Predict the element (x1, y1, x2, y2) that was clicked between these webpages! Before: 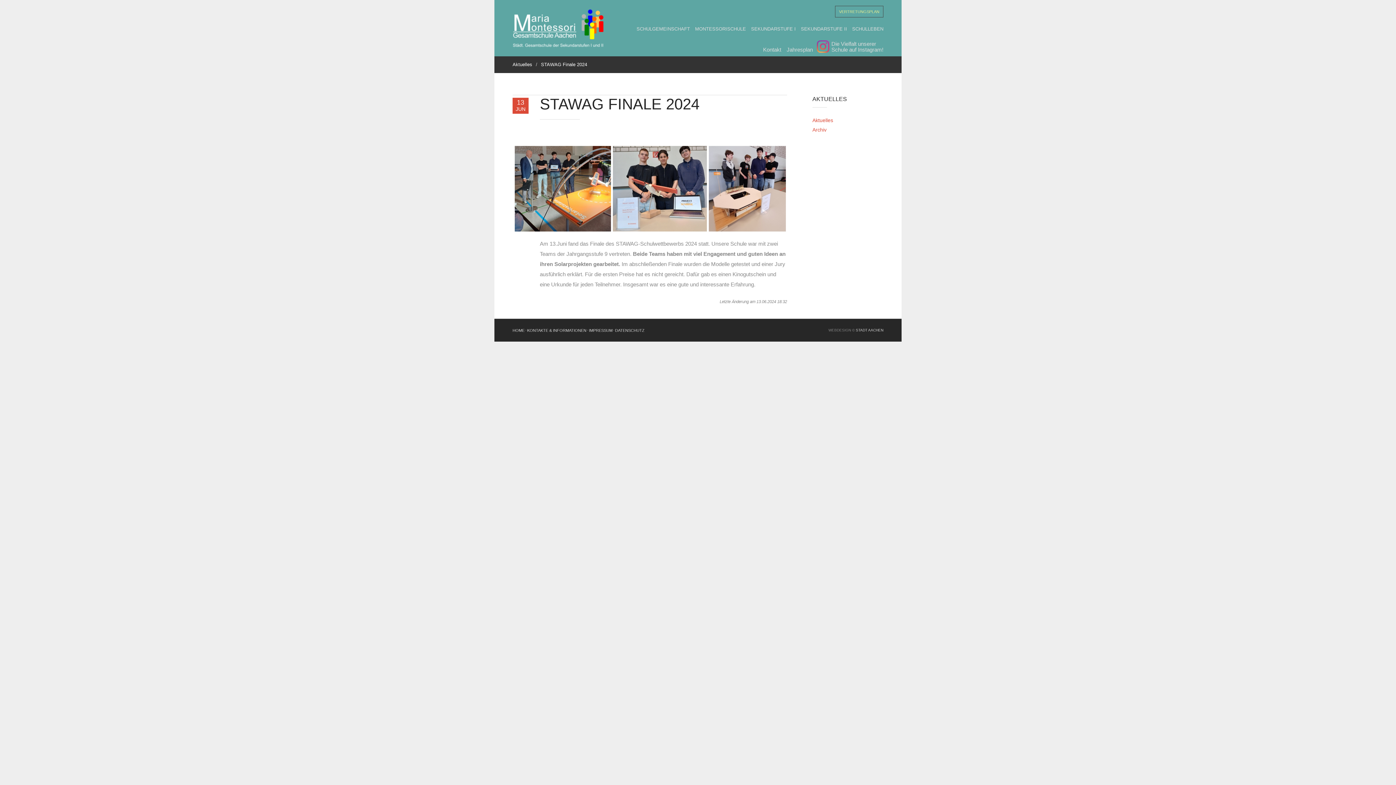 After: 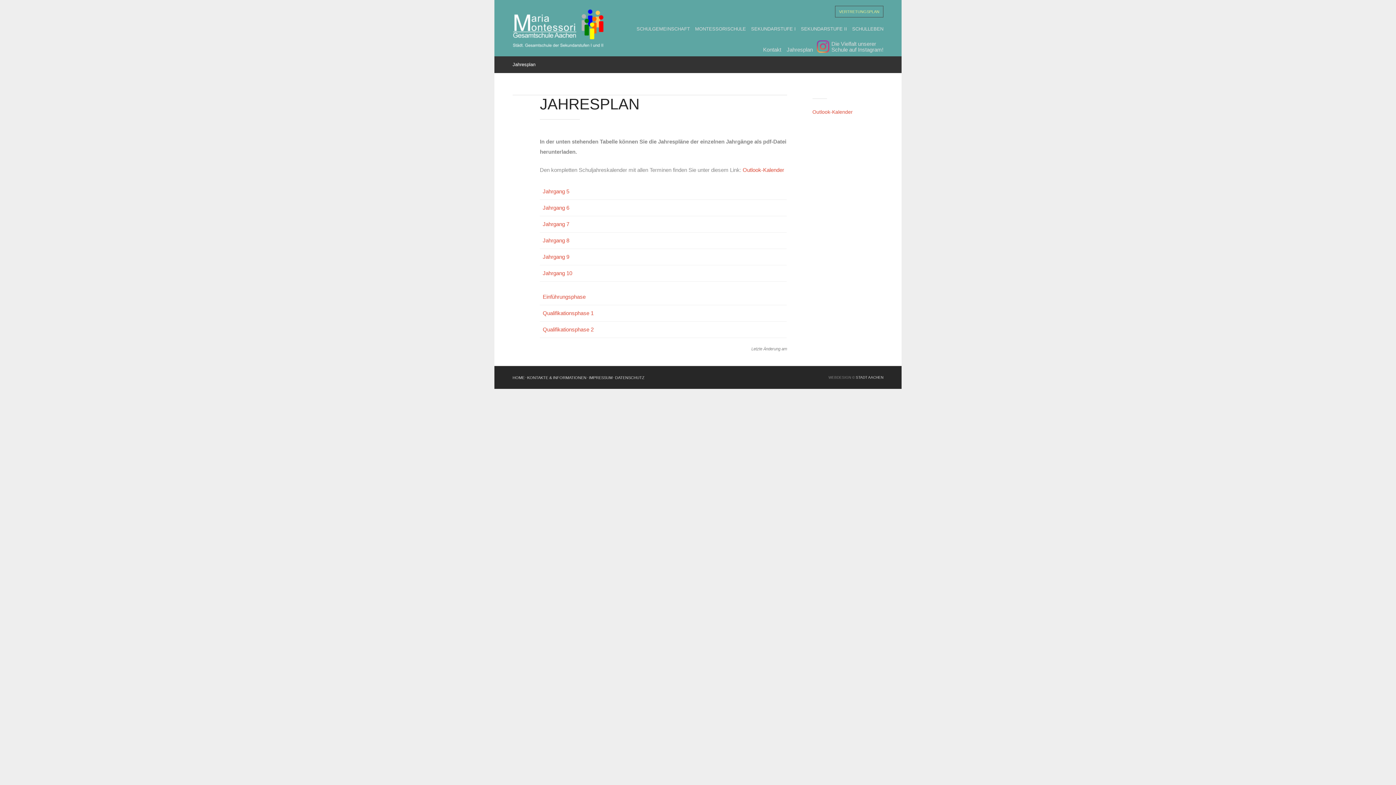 Action: label: Jahresplan bbox: (785, 48, 816, 54)